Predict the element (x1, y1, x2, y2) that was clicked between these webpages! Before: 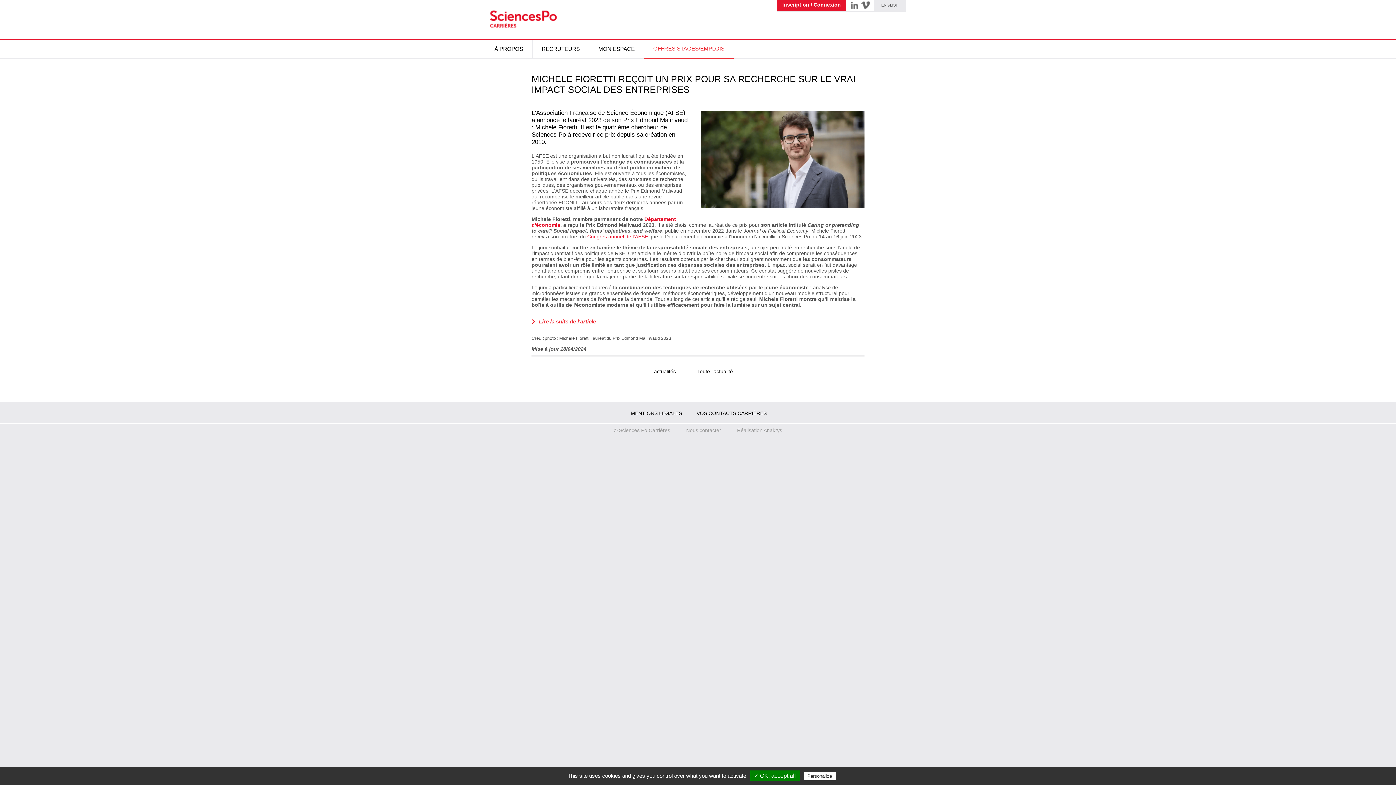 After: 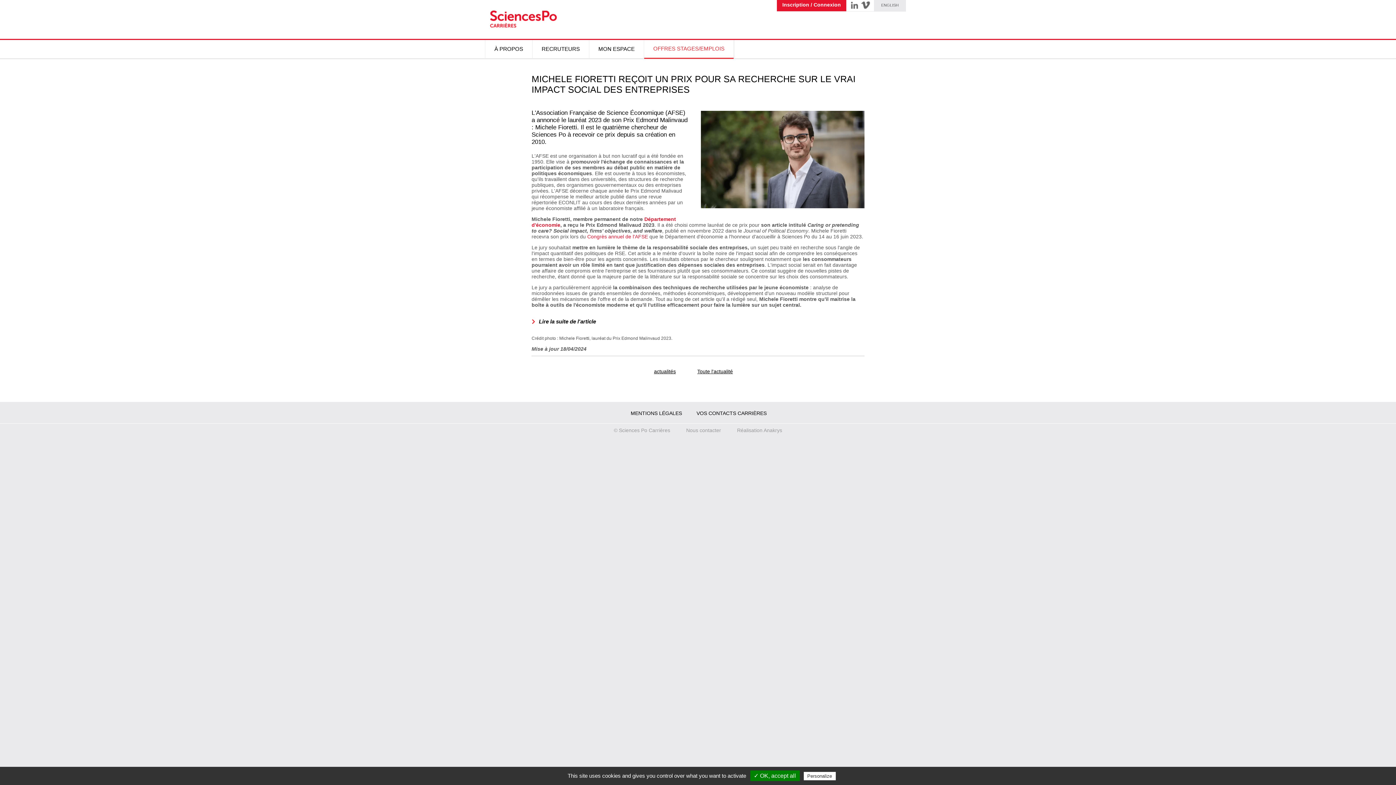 Action: bbox: (531, 318, 596, 324) label: Lire la suite de l'article